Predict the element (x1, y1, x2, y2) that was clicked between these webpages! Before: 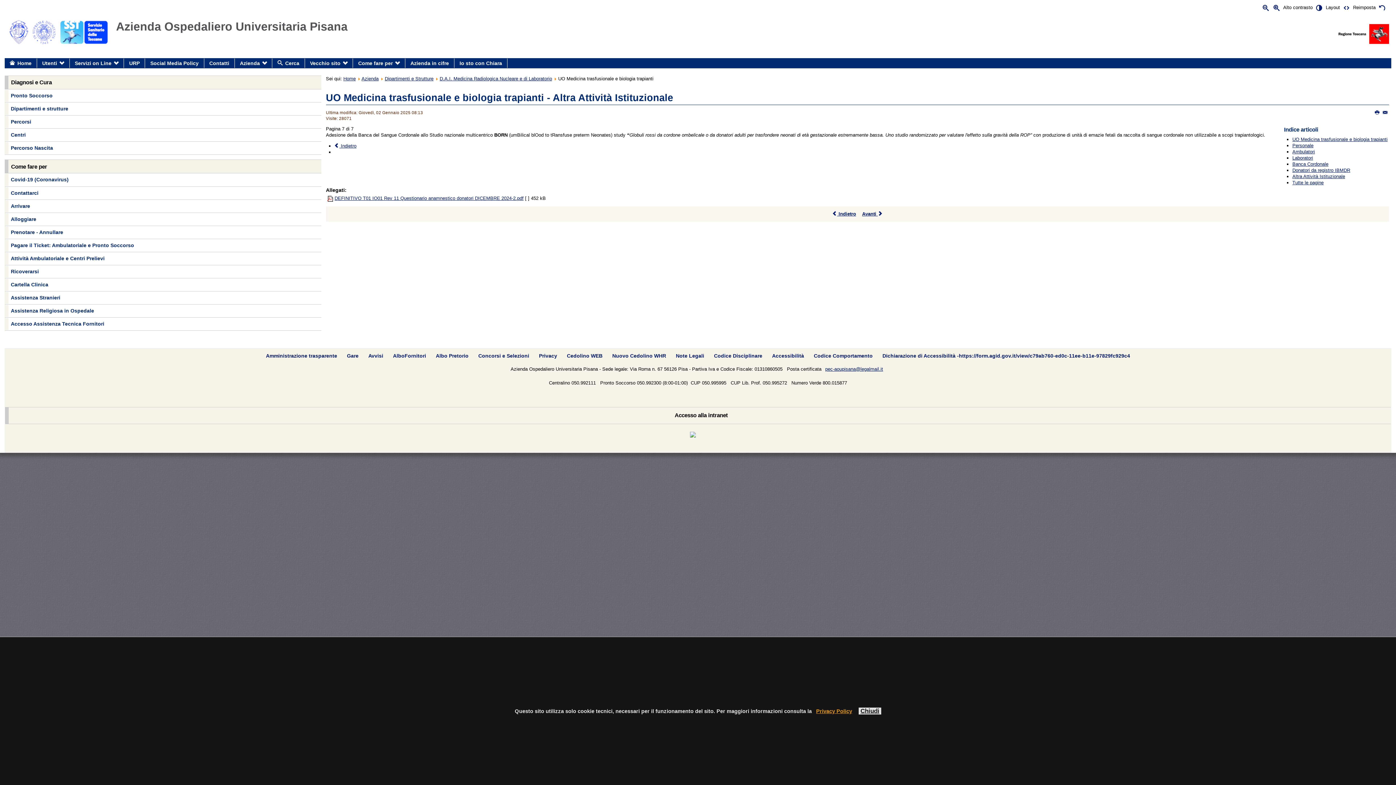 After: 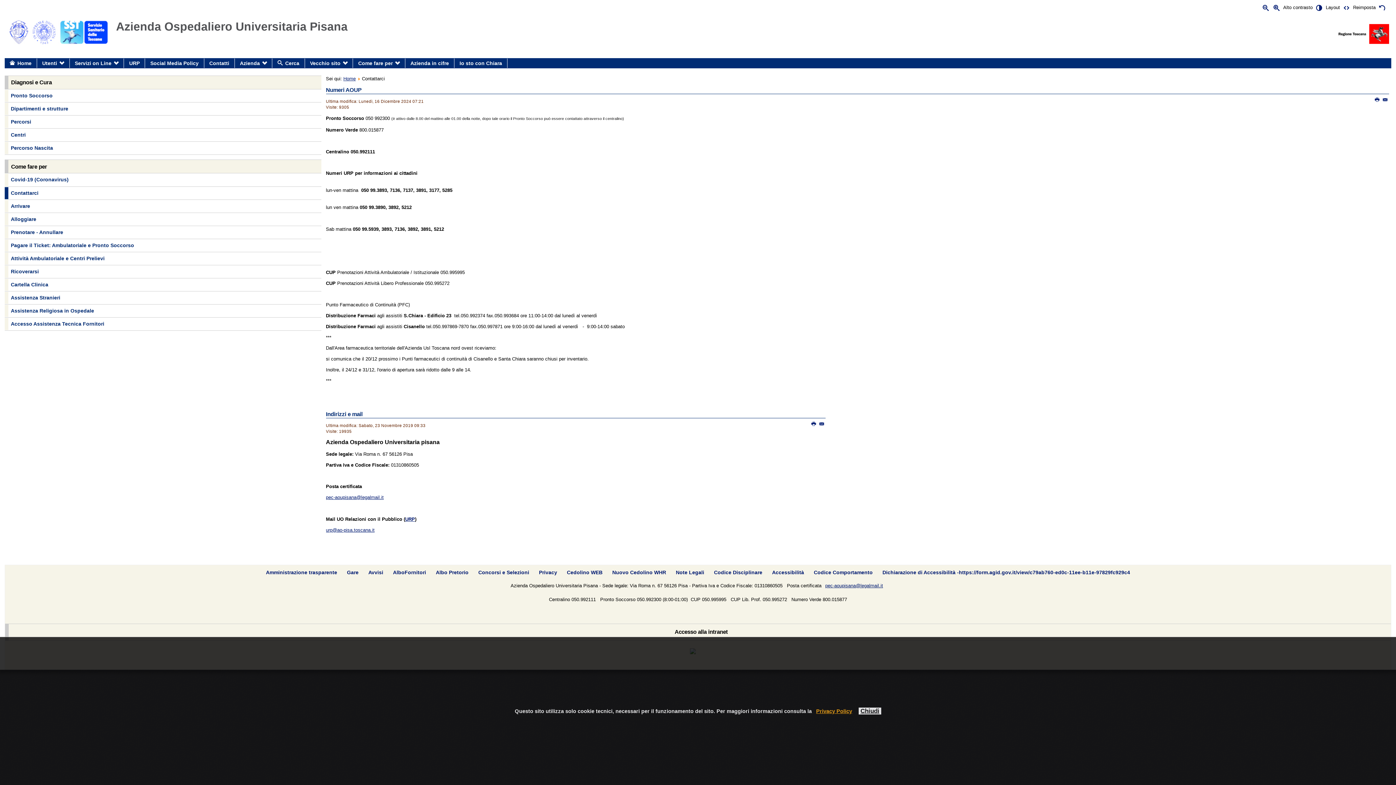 Action: label: Come fare per bbox: (353, 58, 405, 68)